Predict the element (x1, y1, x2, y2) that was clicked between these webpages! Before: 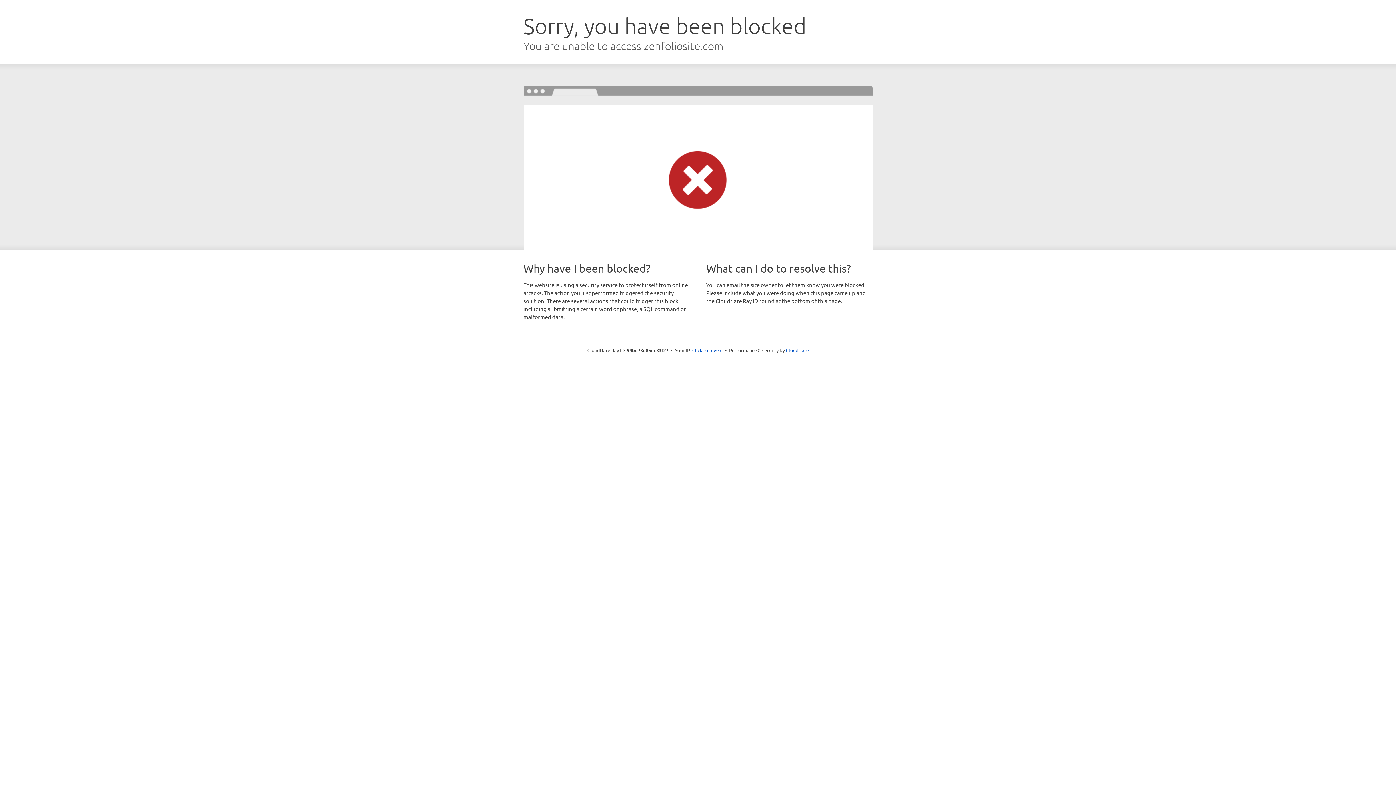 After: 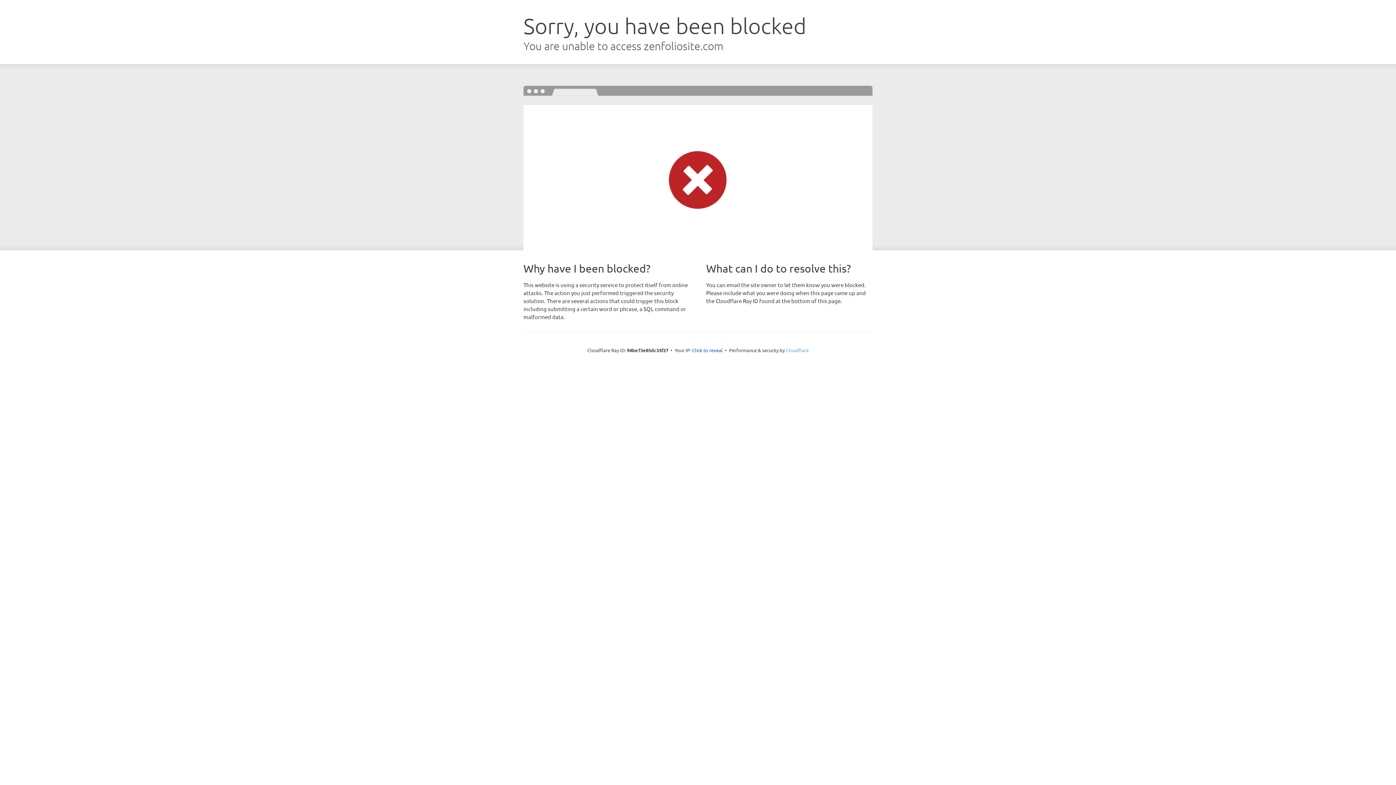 Action: label: Cloudflare bbox: (786, 347, 808, 353)